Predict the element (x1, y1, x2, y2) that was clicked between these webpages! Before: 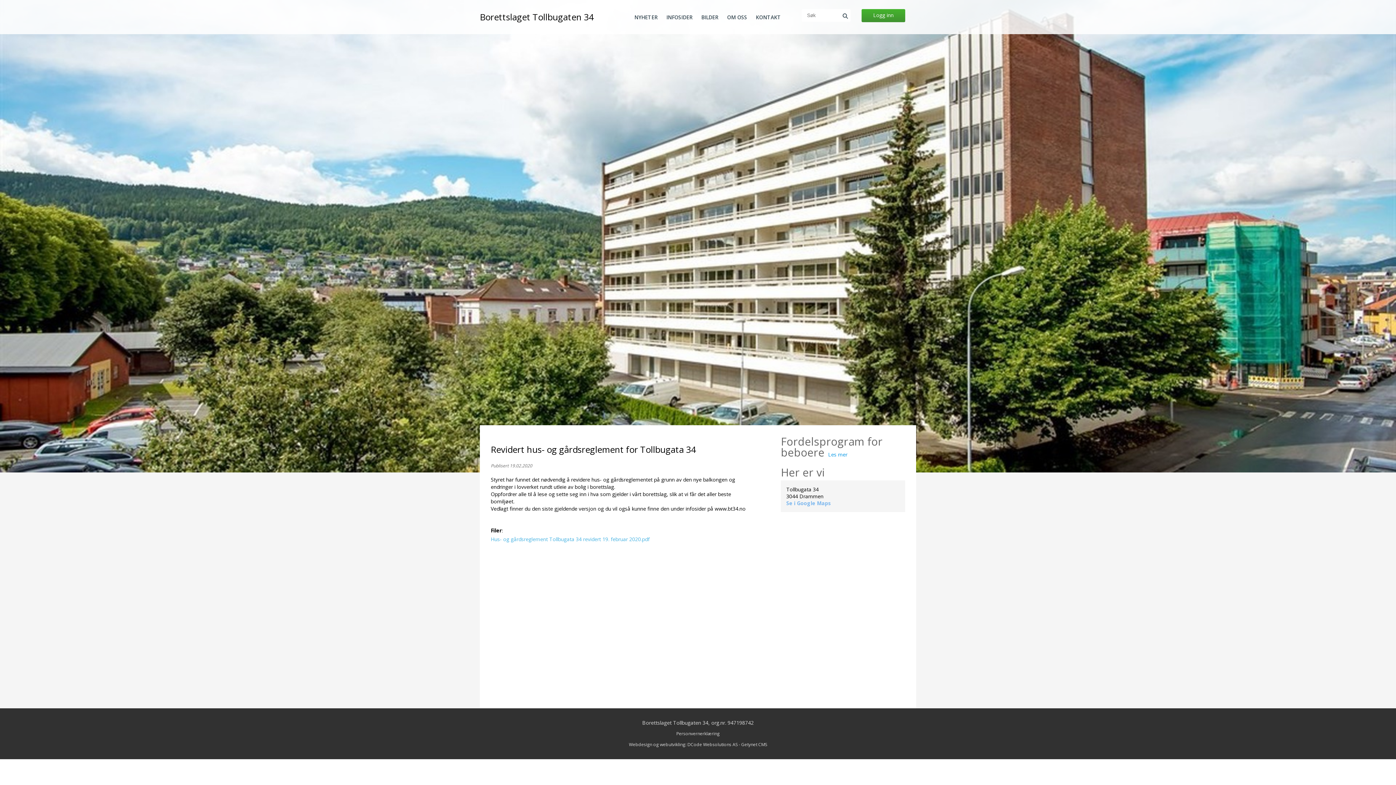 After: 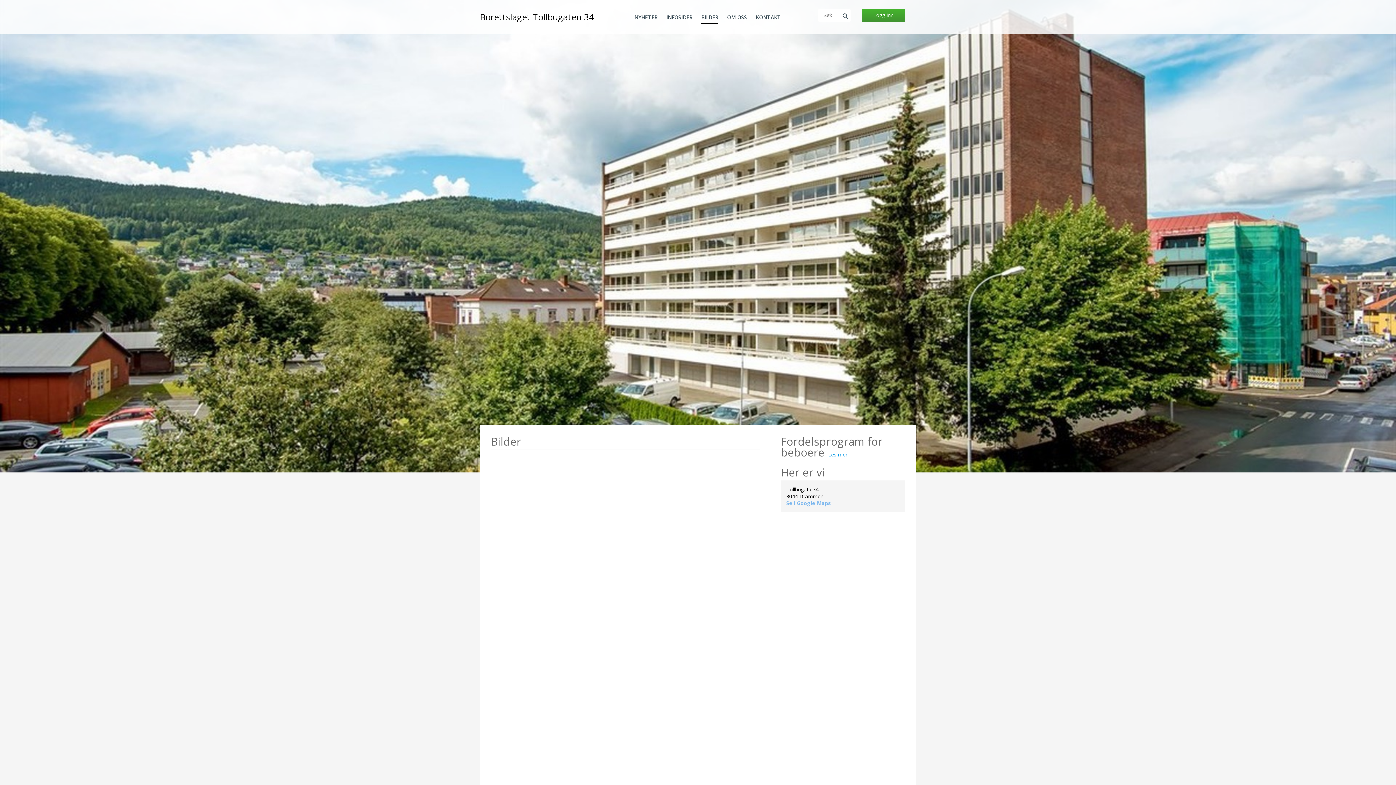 Action: bbox: (701, 14, 718, 20) label: BILDER